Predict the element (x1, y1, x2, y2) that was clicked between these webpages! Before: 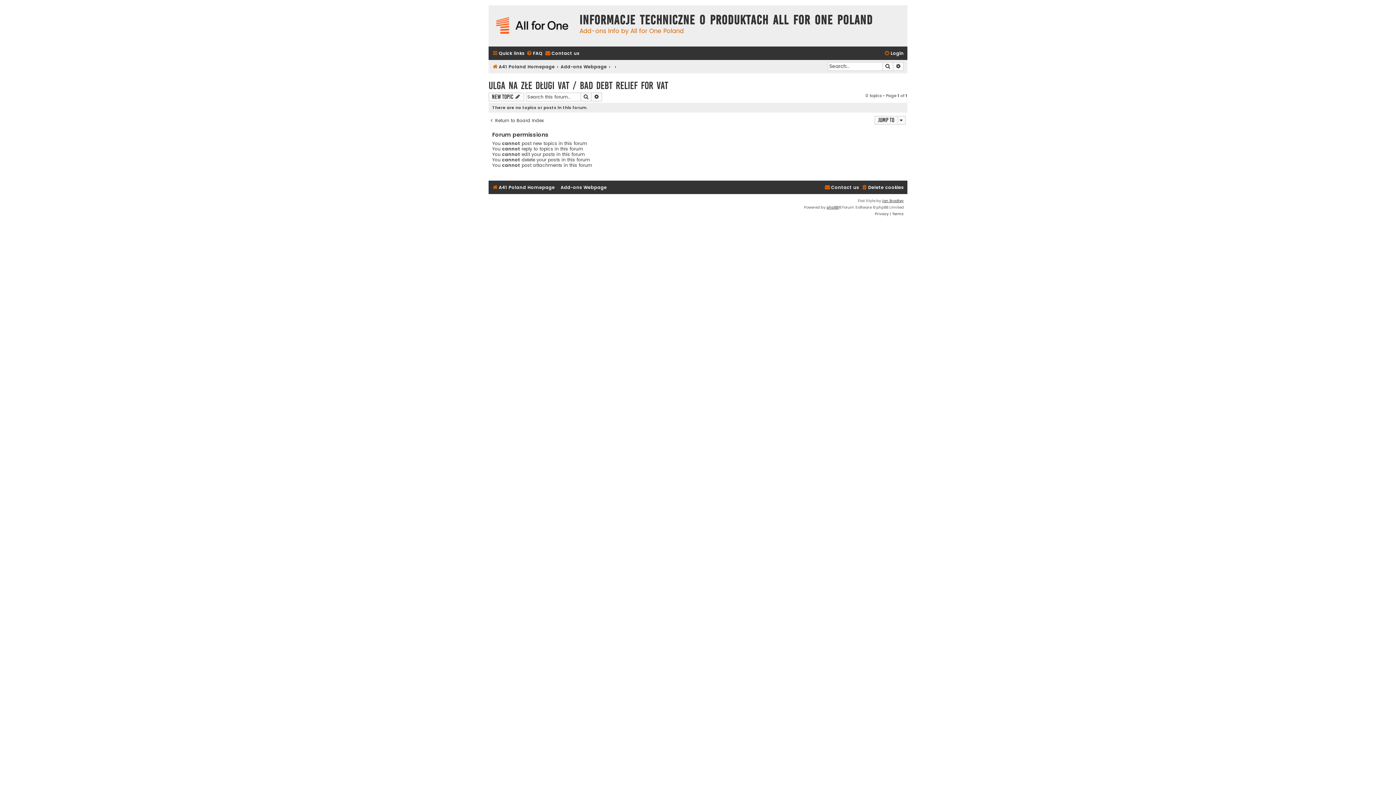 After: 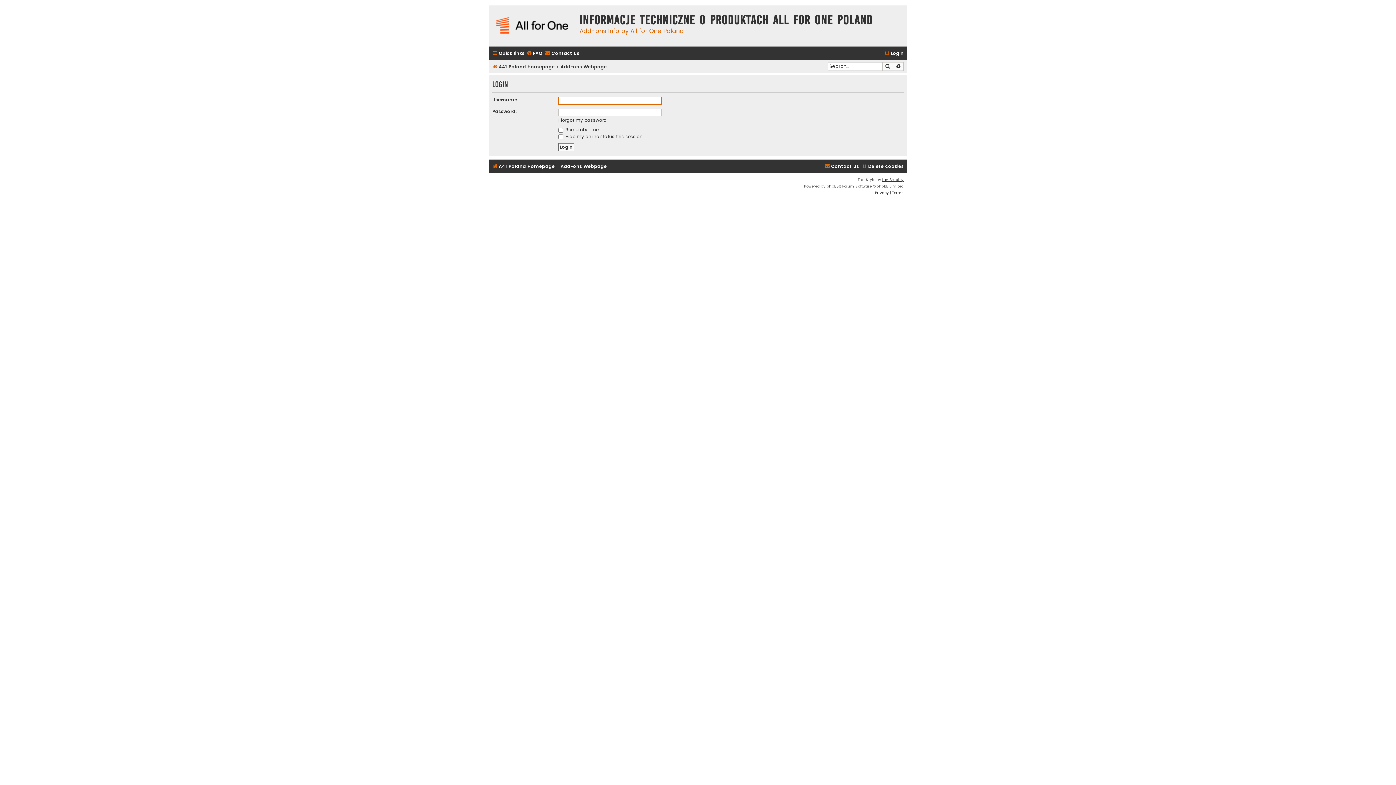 Action: label: Login bbox: (884, 48, 904, 58)